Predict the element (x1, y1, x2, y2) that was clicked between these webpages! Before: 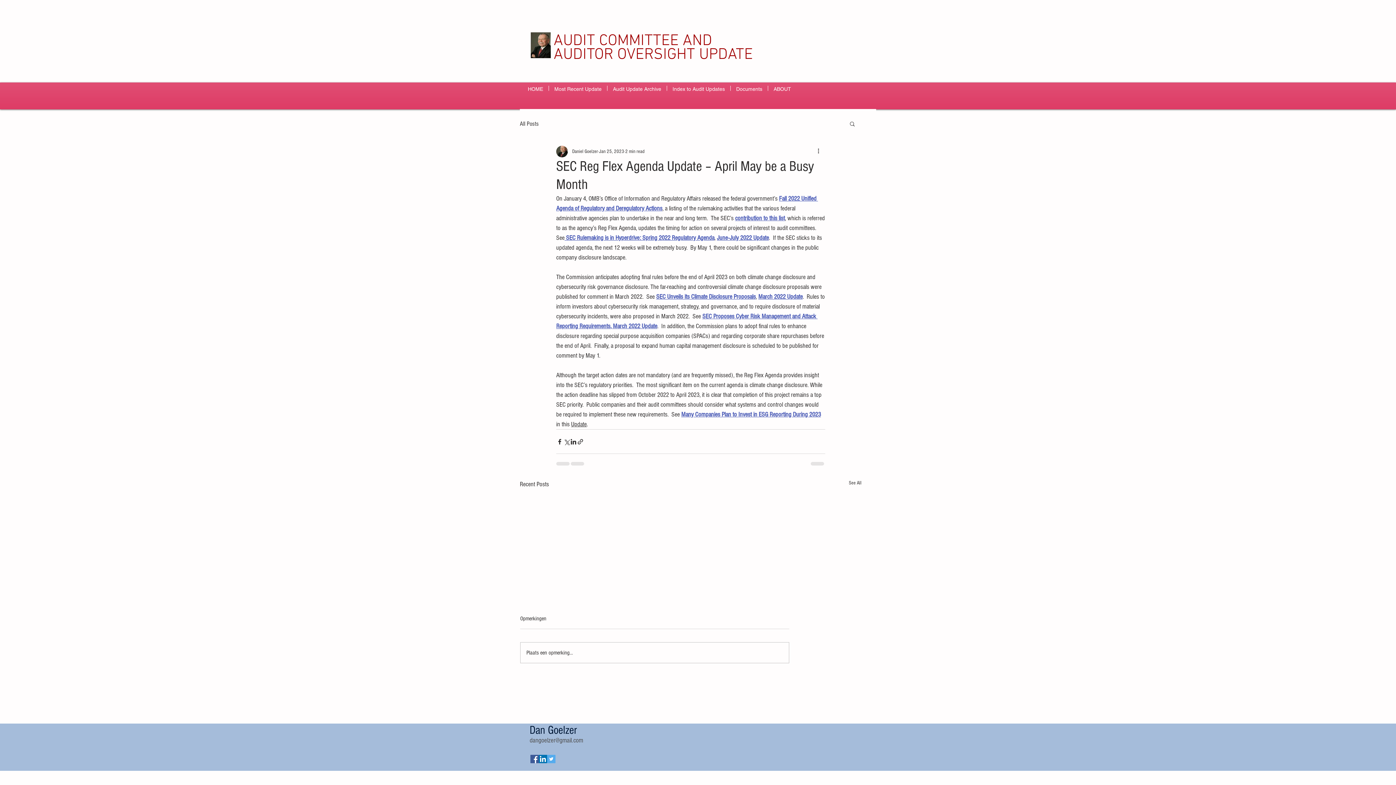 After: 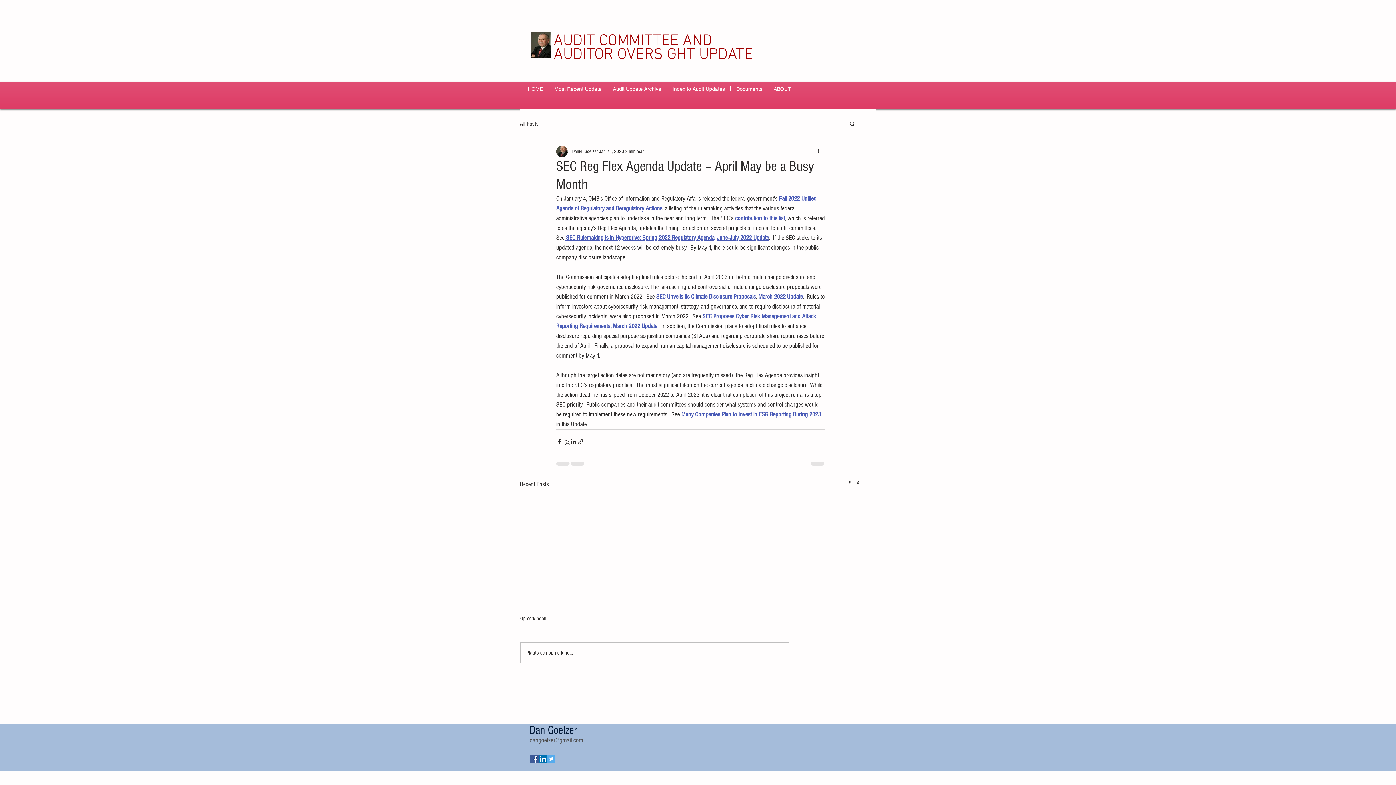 Action: bbox: (758, 293, 802, 300) label: March 2022 Update